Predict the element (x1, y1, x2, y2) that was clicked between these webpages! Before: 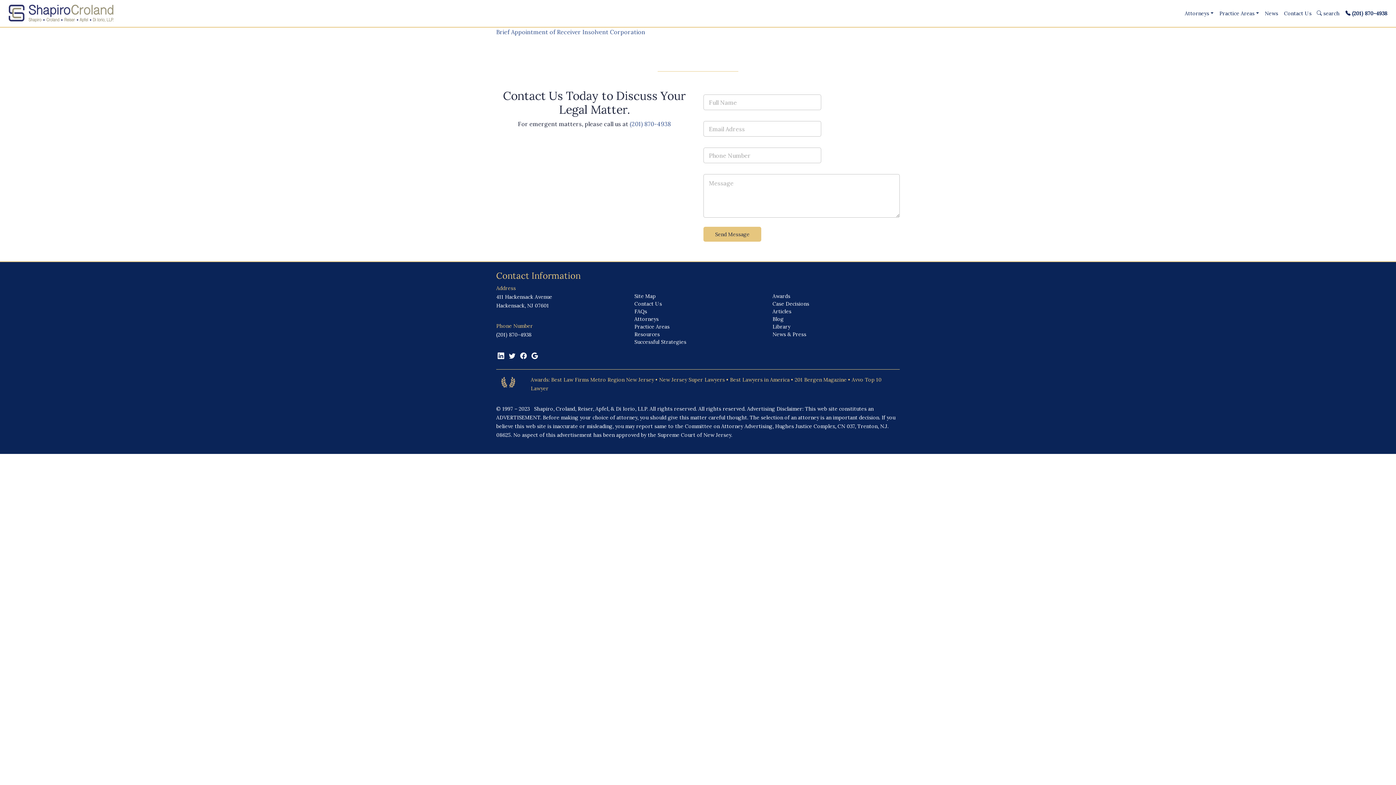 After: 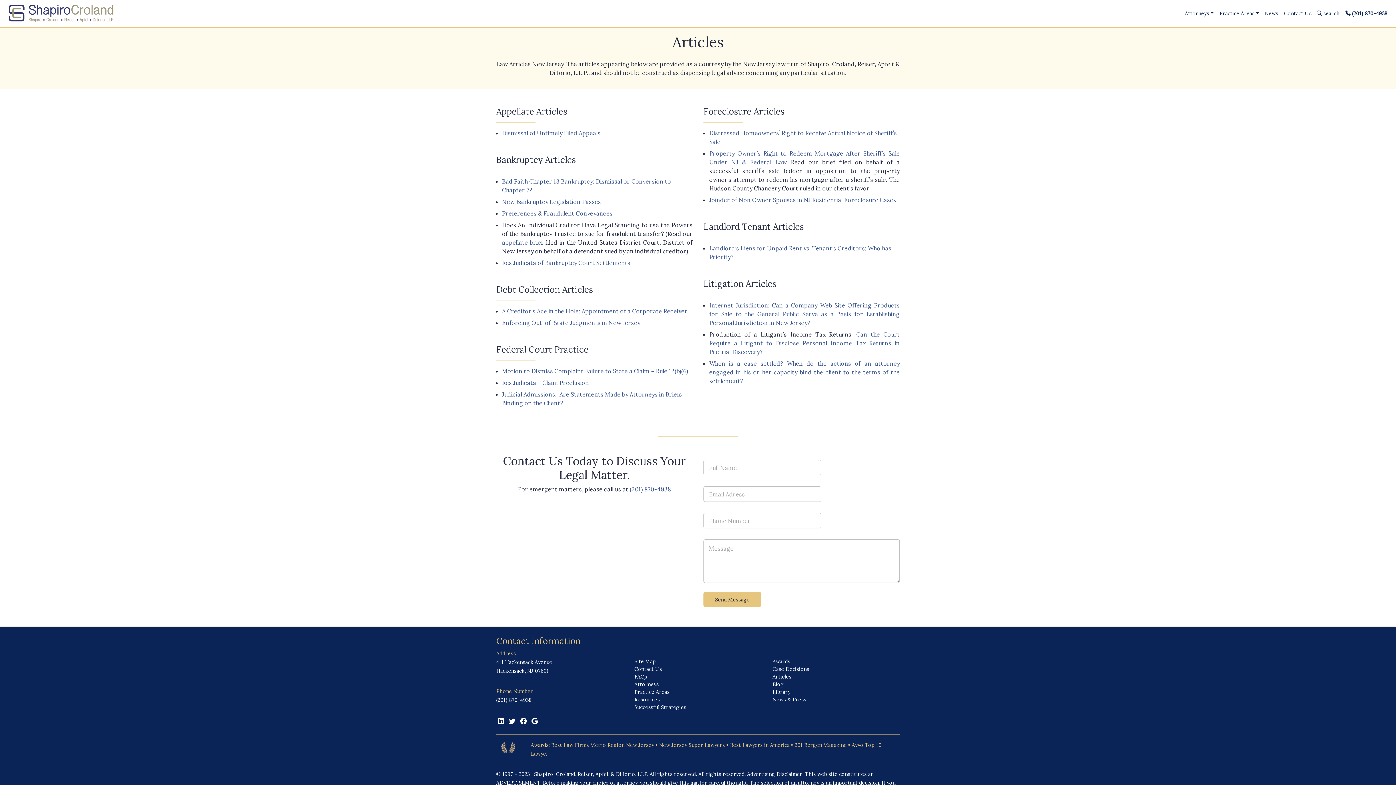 Action: bbox: (772, 308, 791, 315) label: Articles